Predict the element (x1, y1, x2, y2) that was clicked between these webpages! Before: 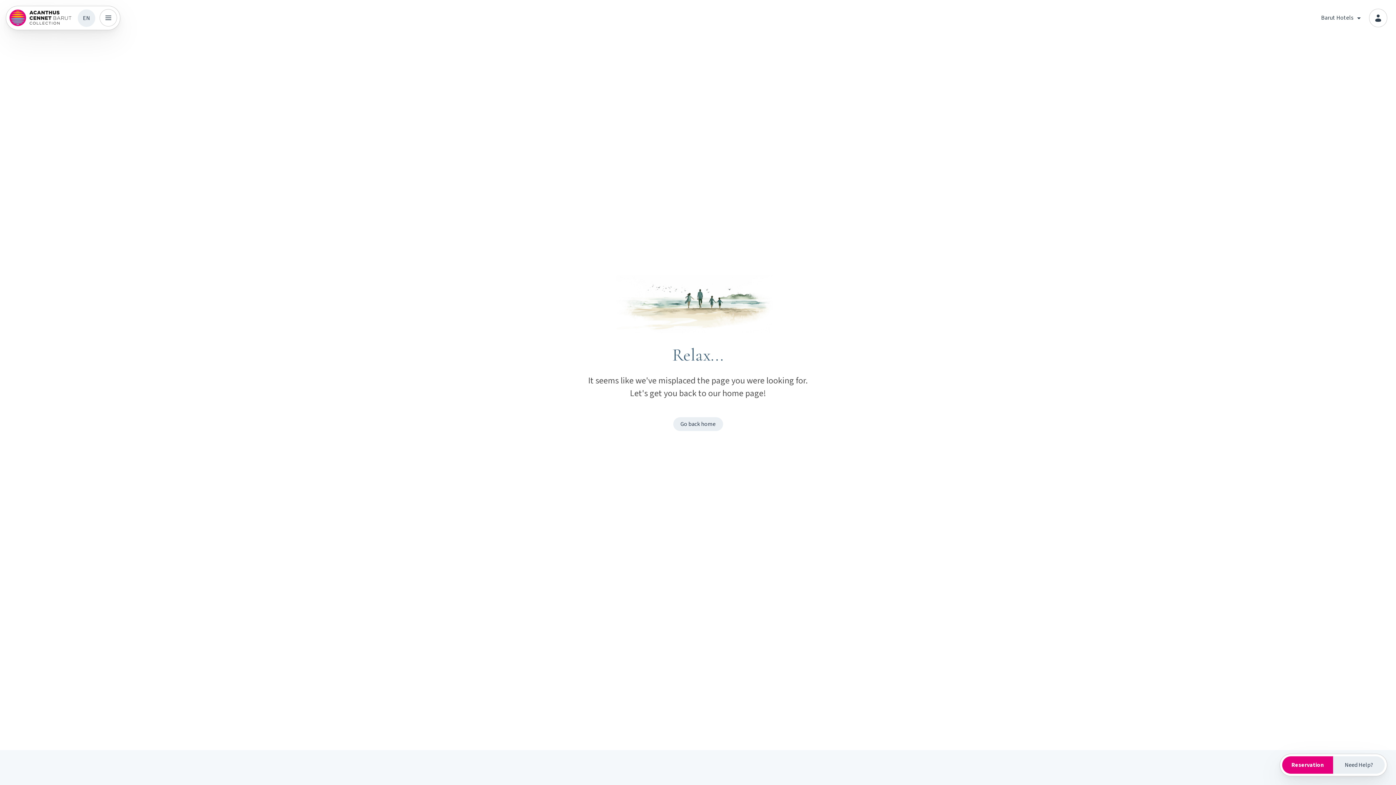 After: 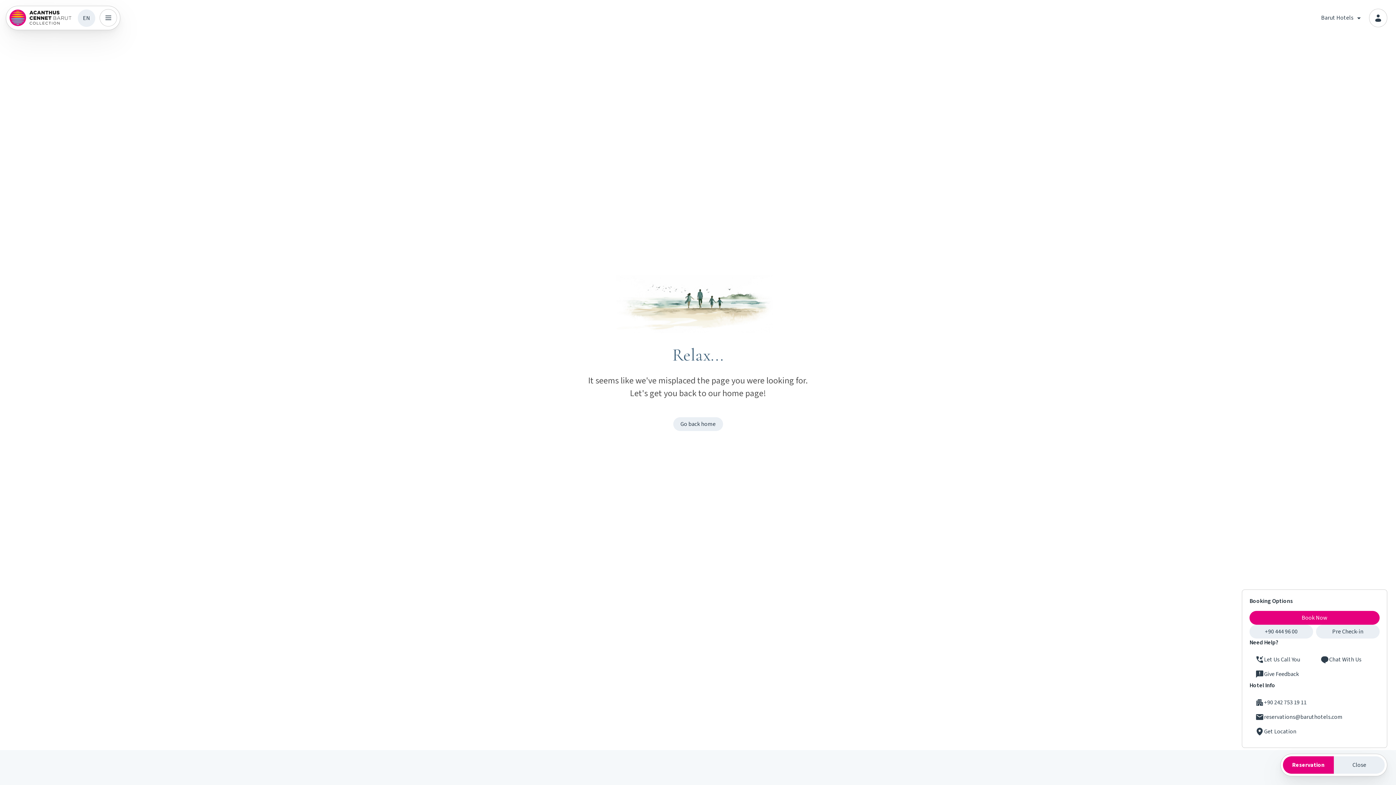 Action: bbox: (1333, 756, 1385, 774) label: Need Help?